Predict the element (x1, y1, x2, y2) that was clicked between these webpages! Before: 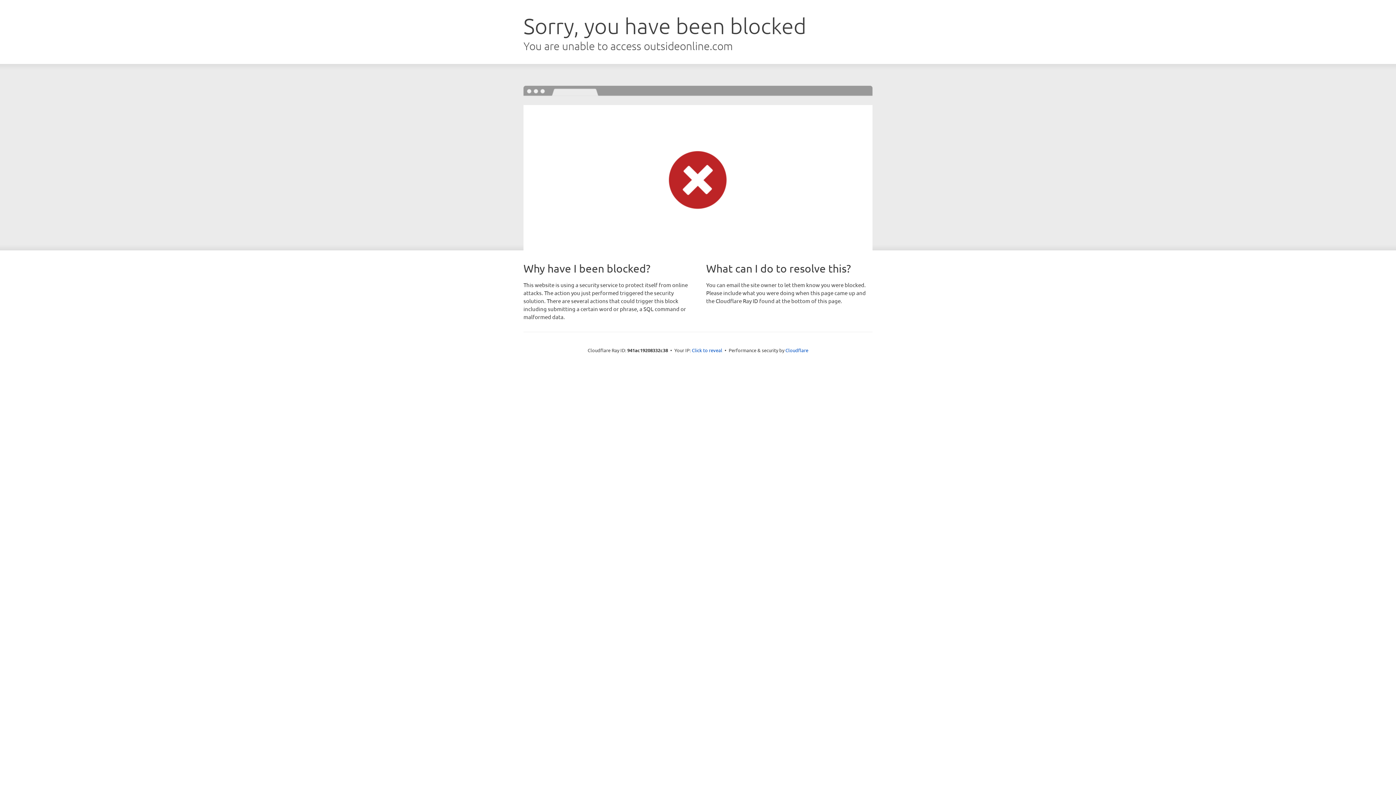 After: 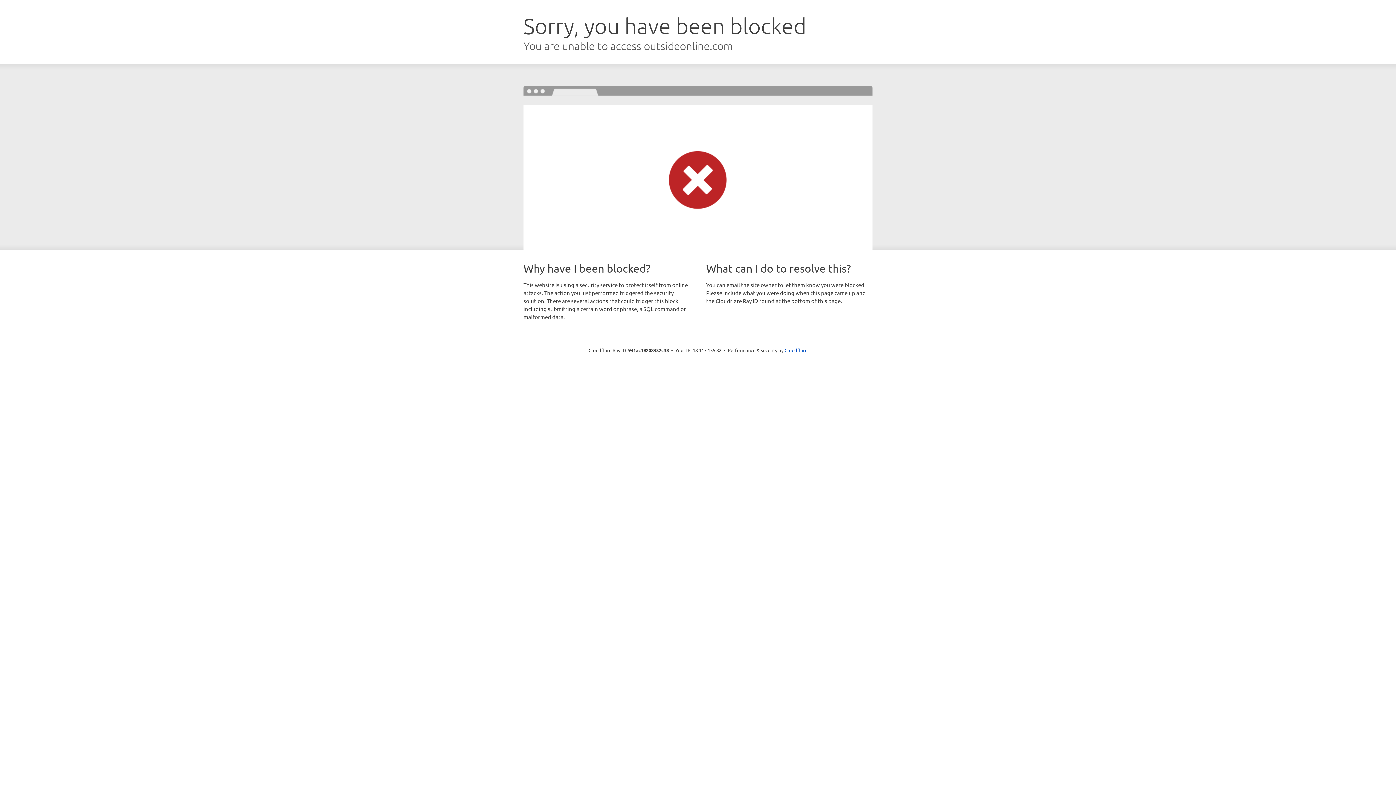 Action: bbox: (692, 346, 722, 353) label: Click to reveal